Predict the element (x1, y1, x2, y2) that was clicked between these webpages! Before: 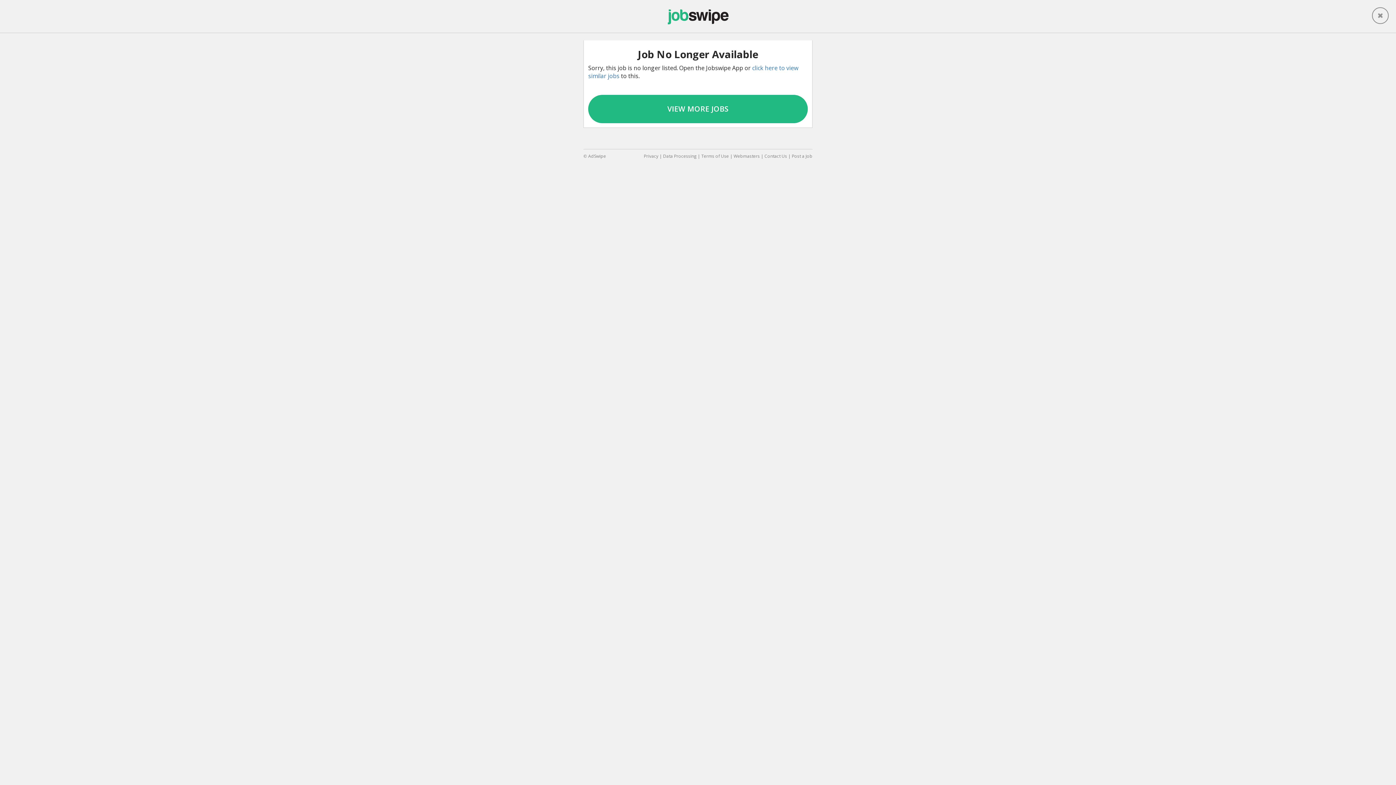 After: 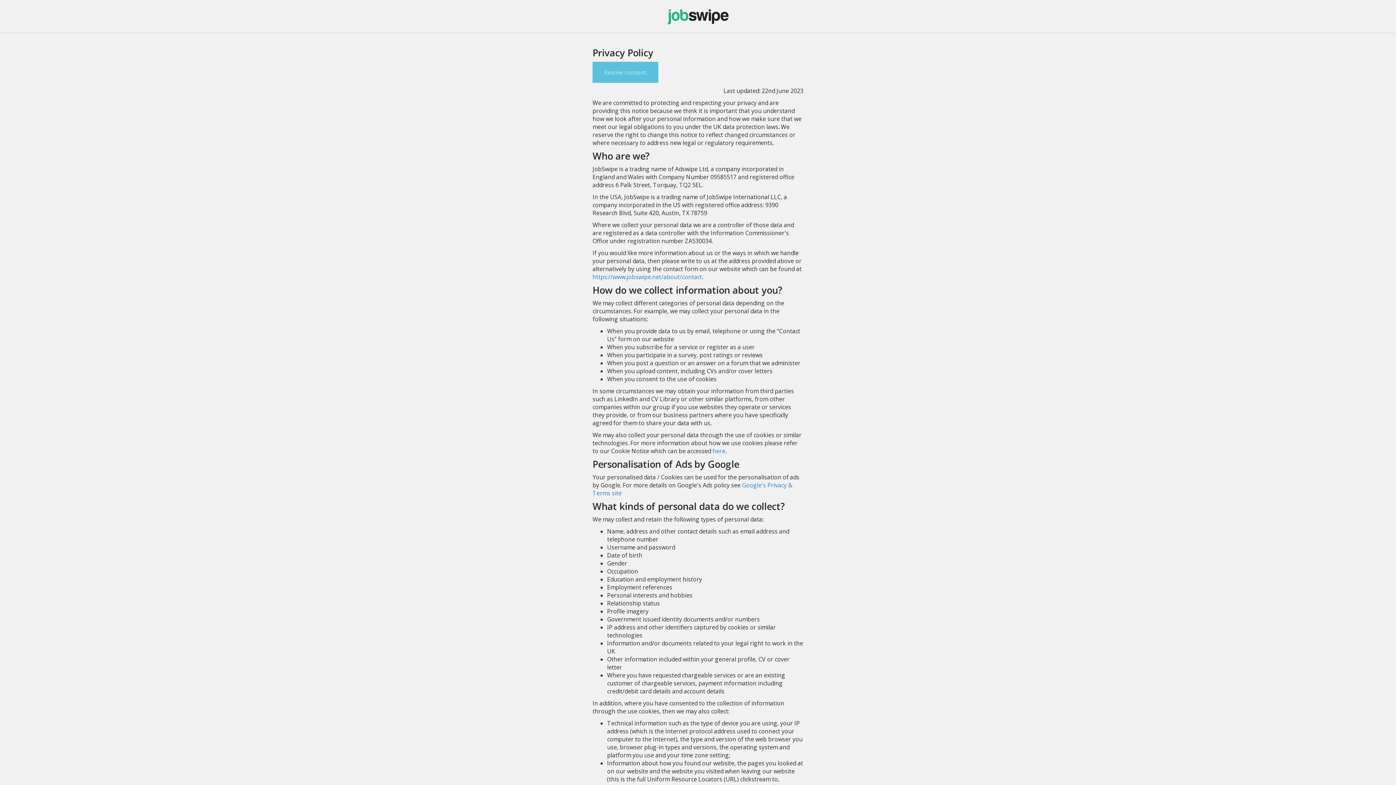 Action: bbox: (644, 153, 658, 159) label: Privacy